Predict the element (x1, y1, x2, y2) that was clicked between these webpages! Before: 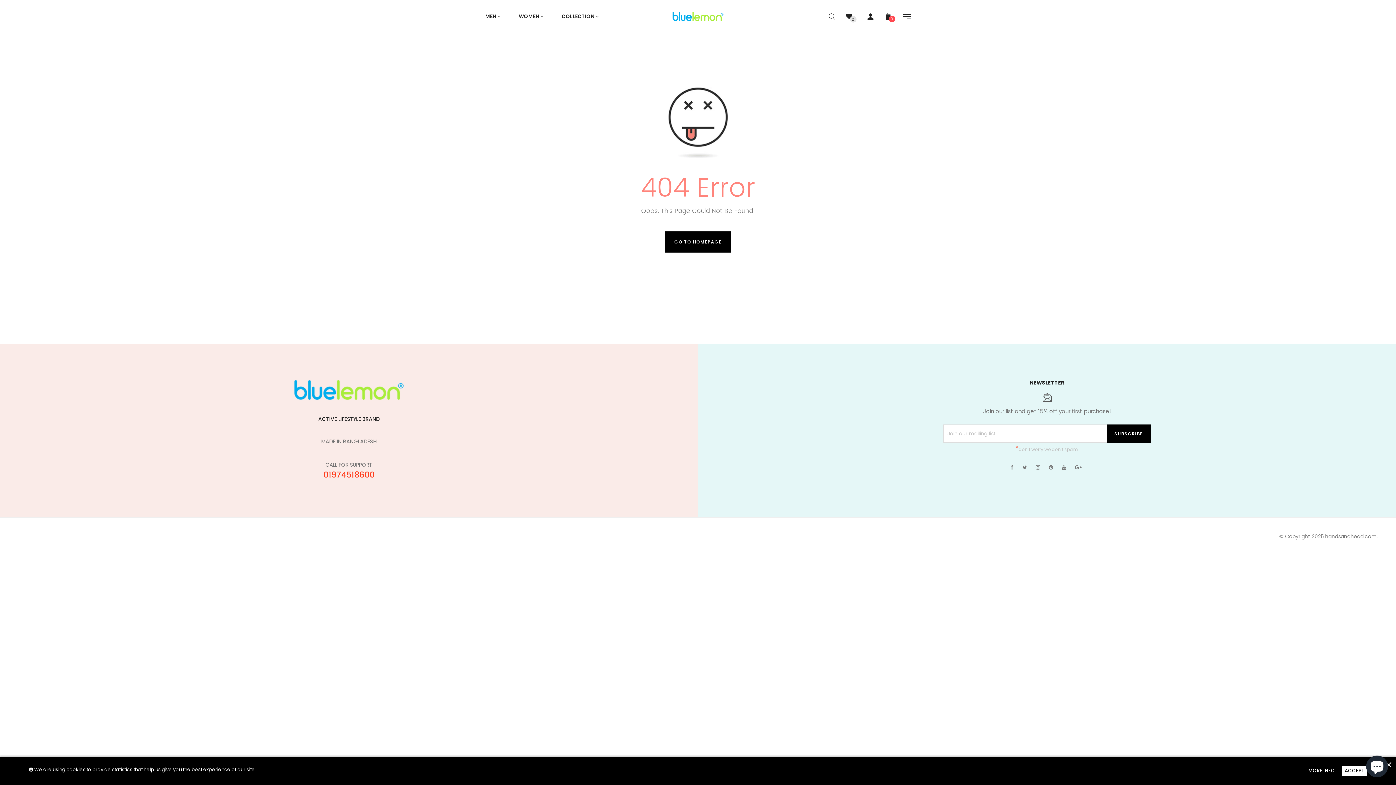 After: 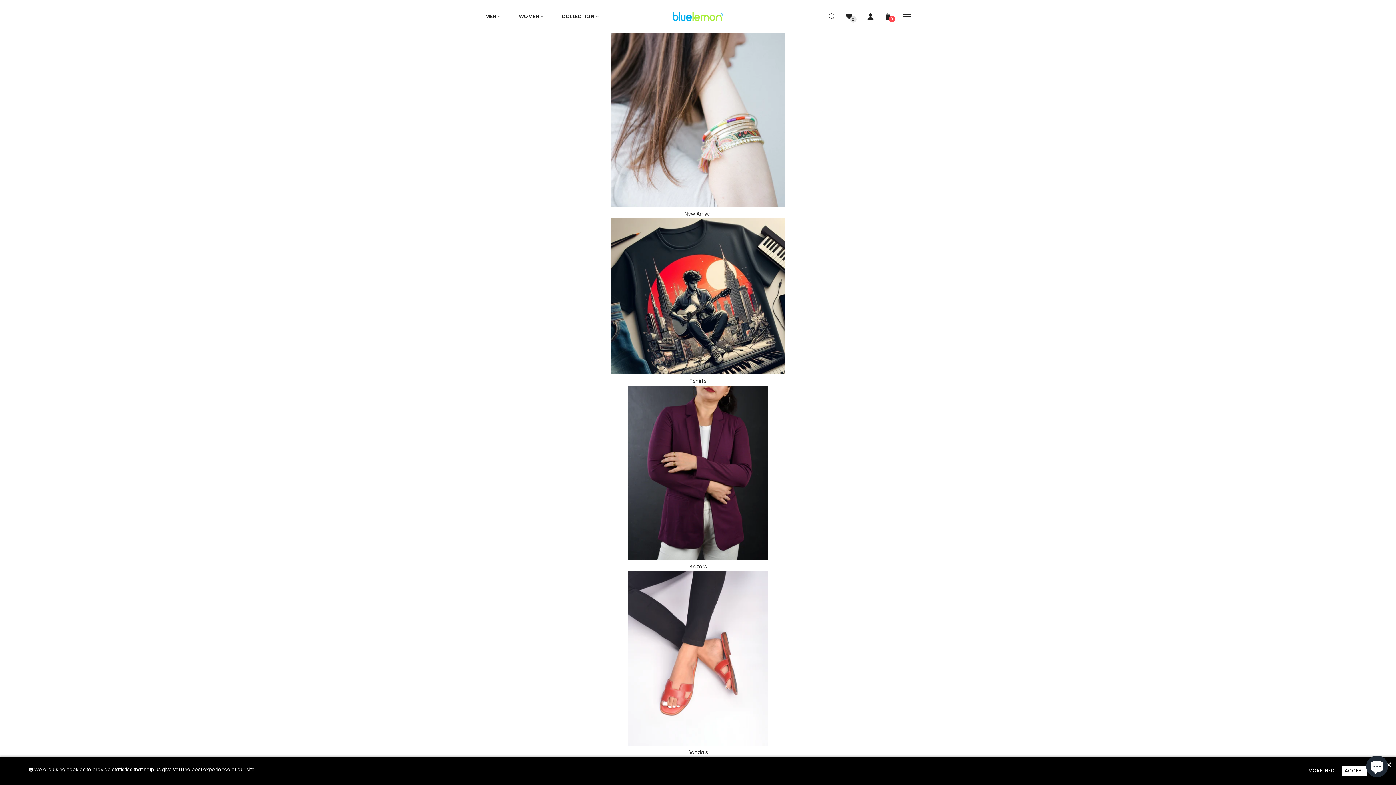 Action: bbox: (510, 0, 551, 32) label: WOMEN